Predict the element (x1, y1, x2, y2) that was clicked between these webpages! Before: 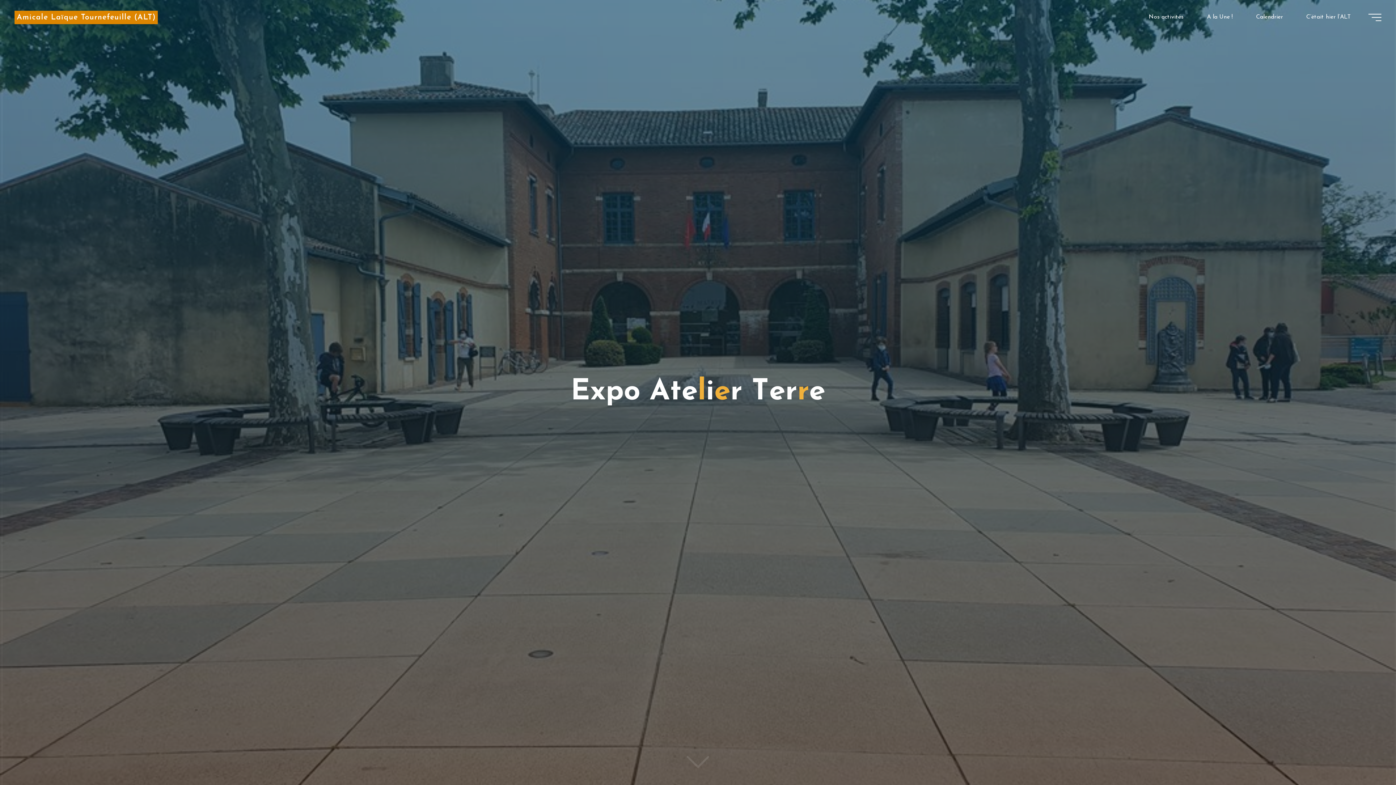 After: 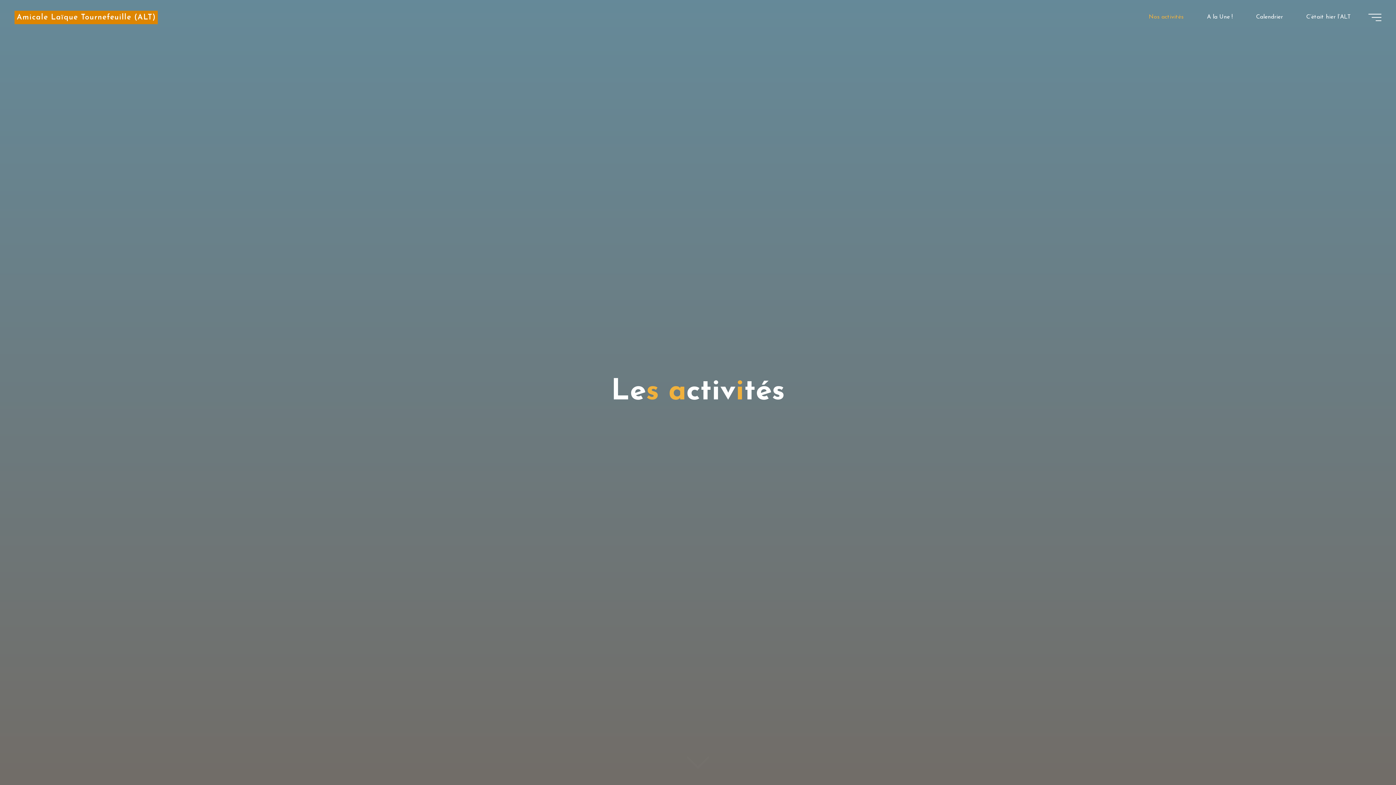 Action: bbox: (1137, 3, 1195, 30) label: Nos activités